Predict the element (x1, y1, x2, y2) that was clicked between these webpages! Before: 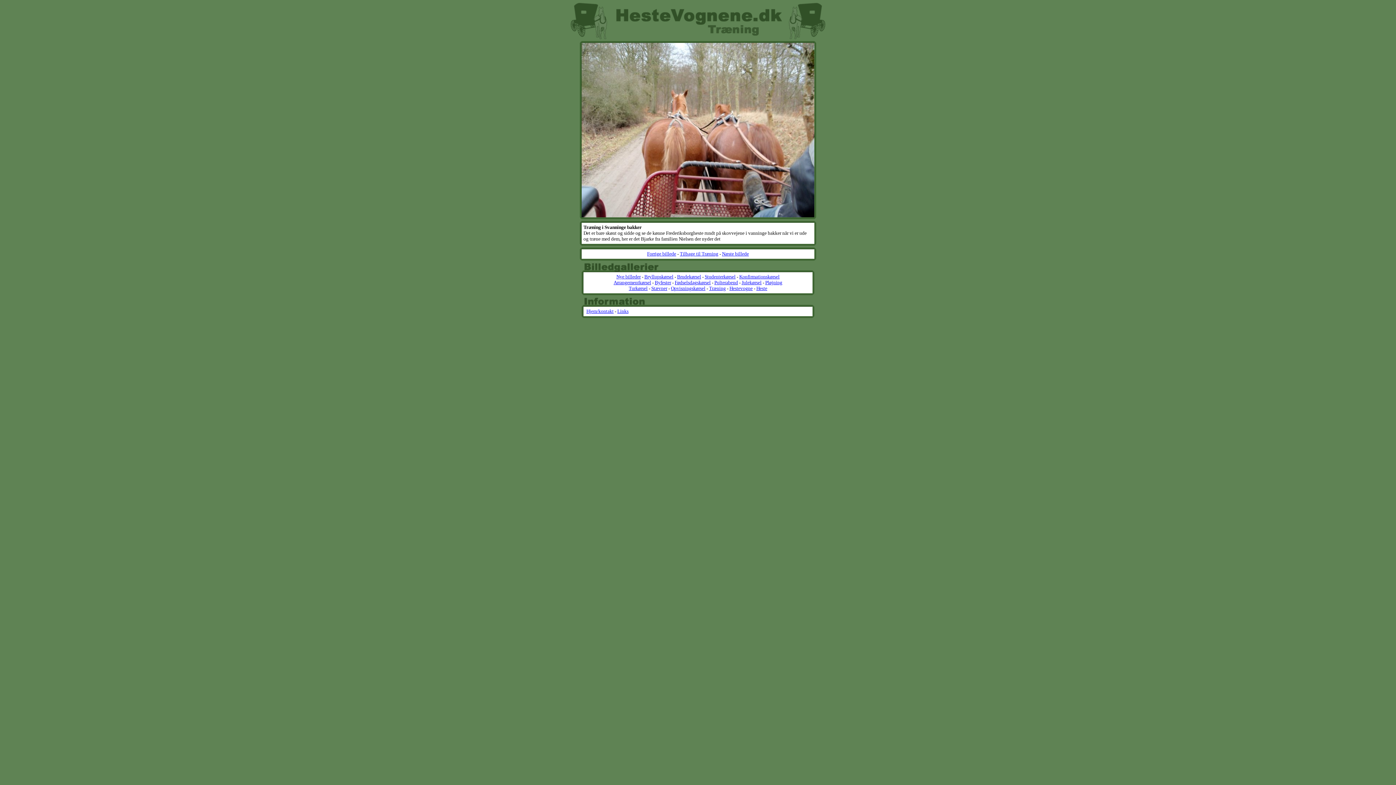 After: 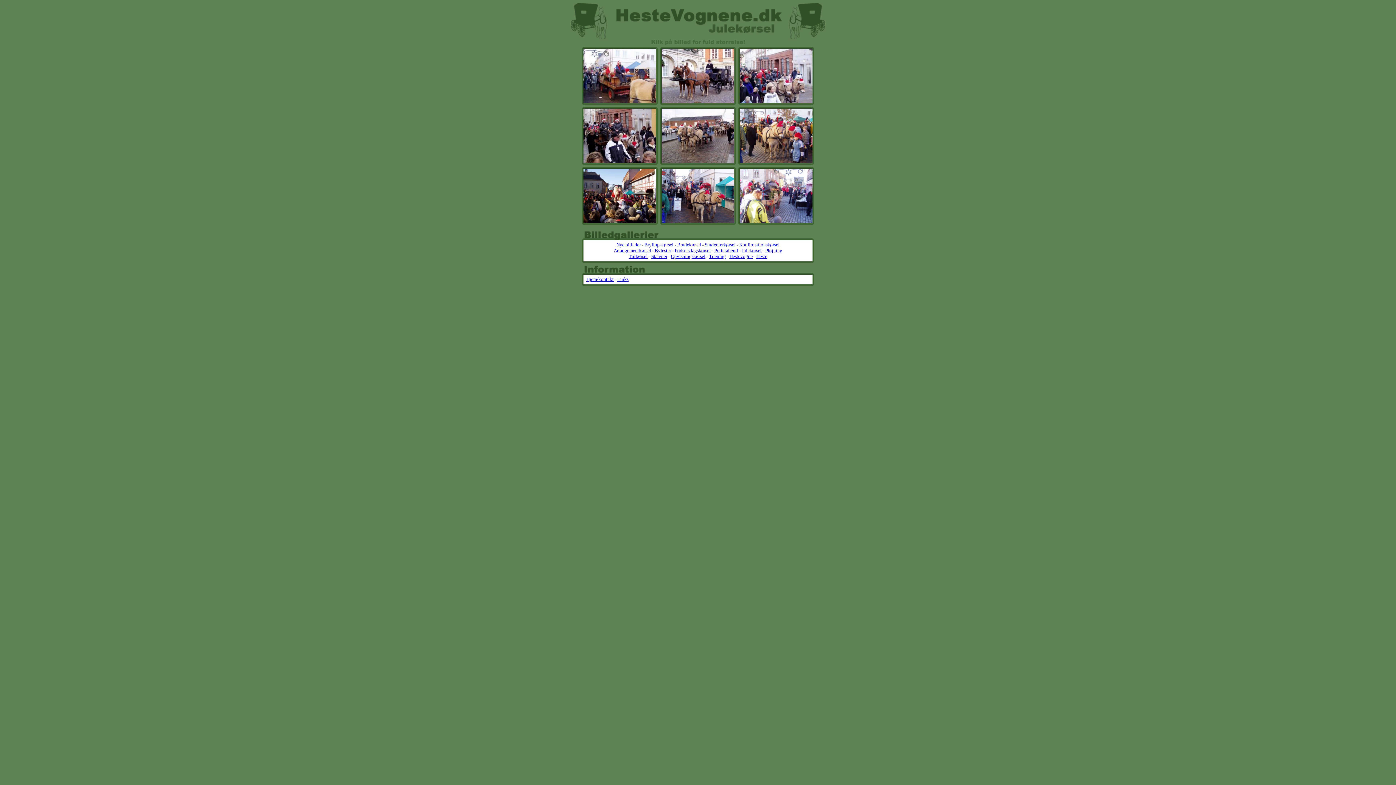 Action: bbox: (741, 280, 761, 285) label: Julekørsel